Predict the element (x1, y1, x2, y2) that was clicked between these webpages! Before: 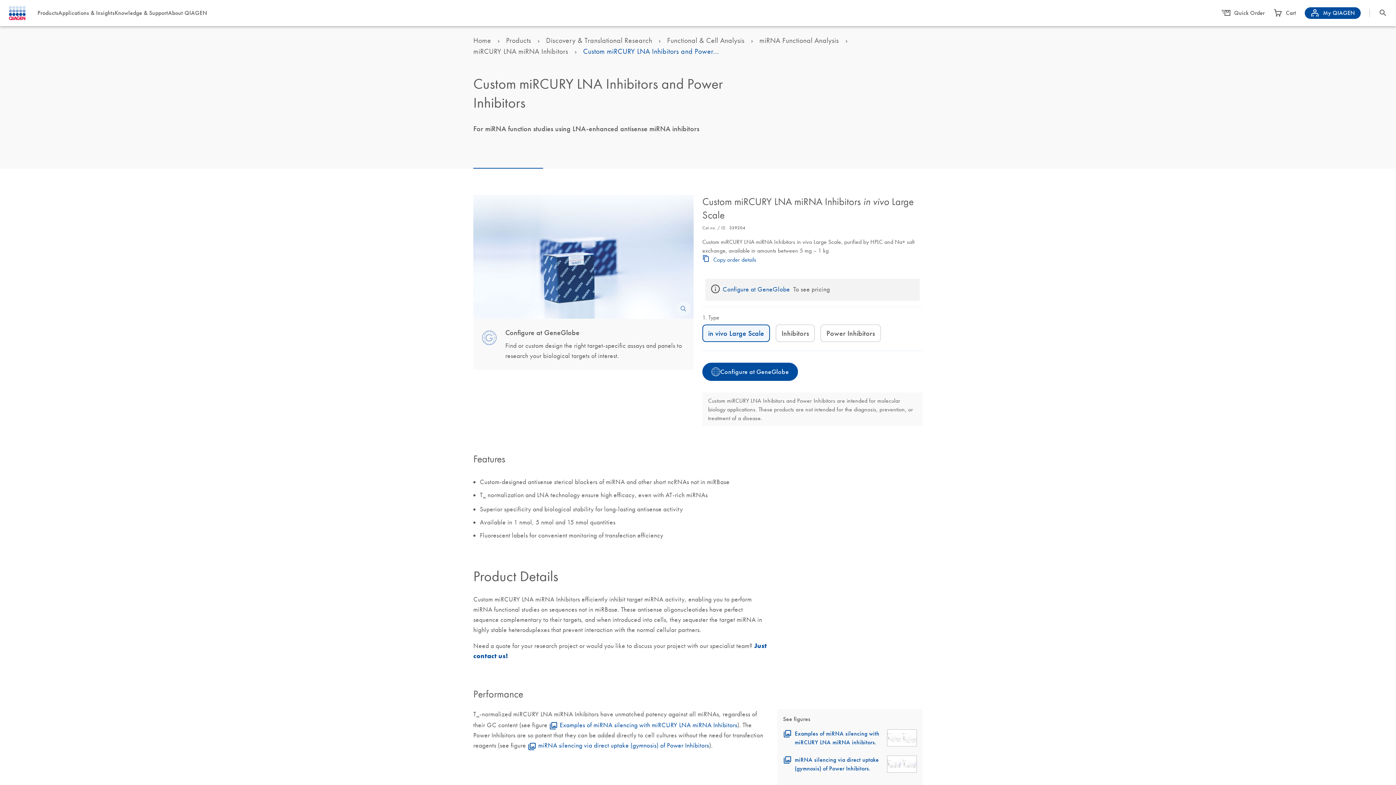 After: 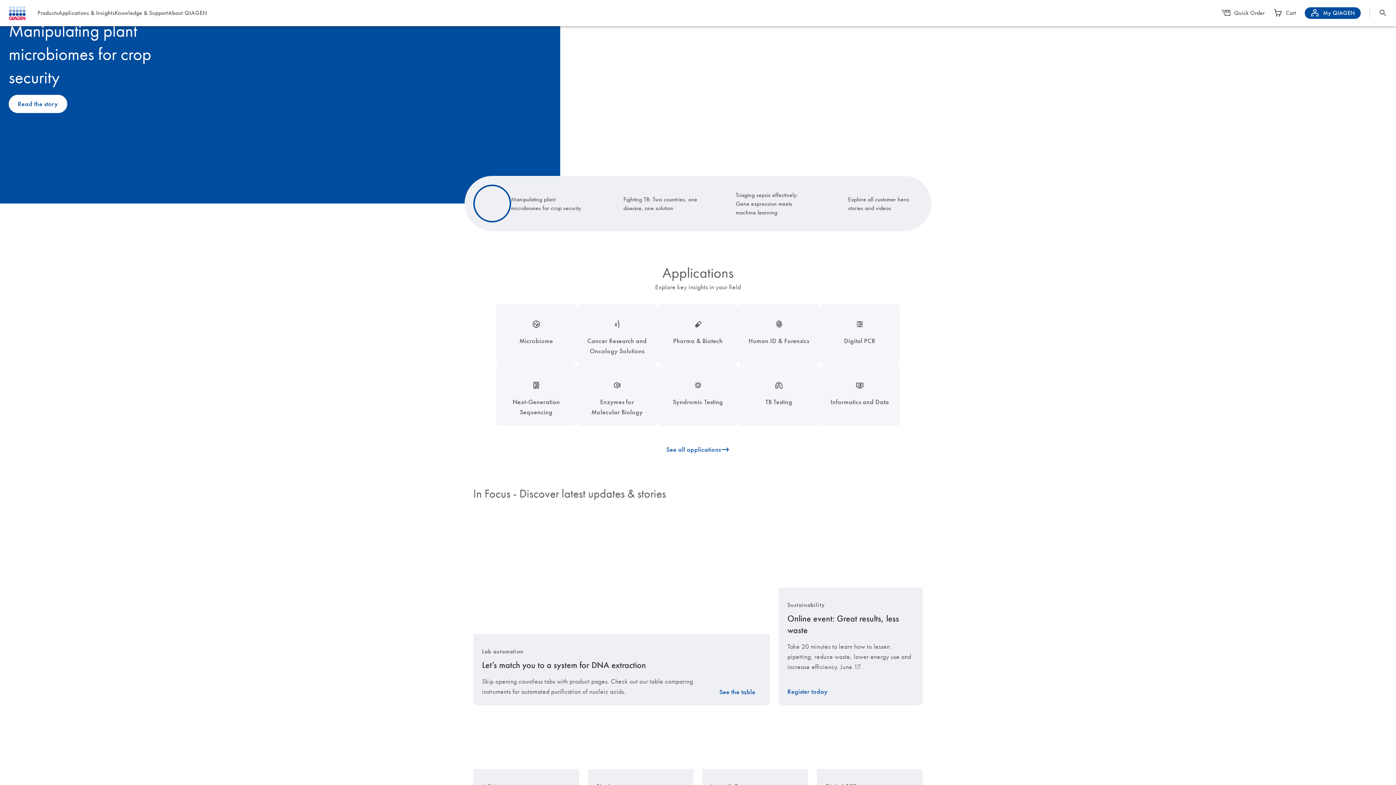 Action: label: Home bbox: (473, 34, 491, 45)